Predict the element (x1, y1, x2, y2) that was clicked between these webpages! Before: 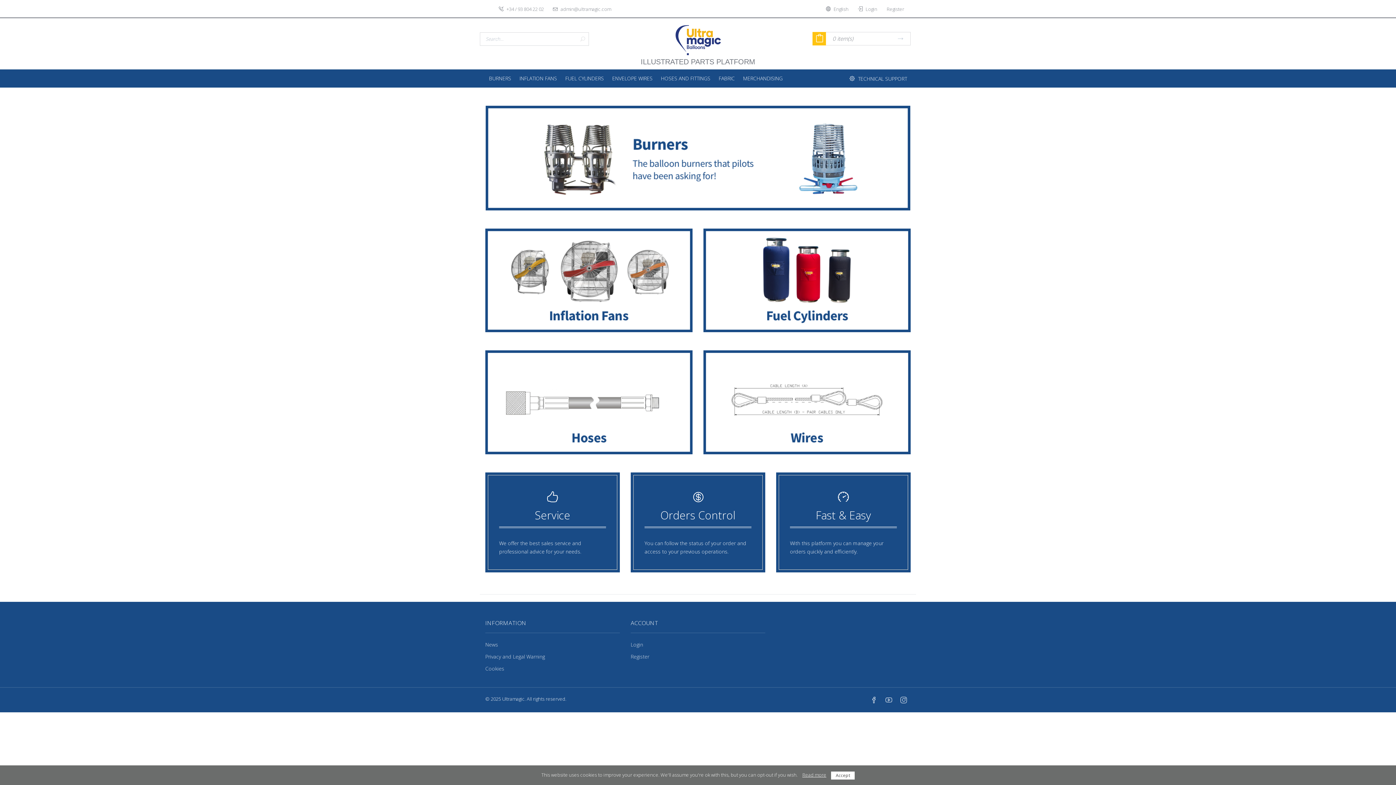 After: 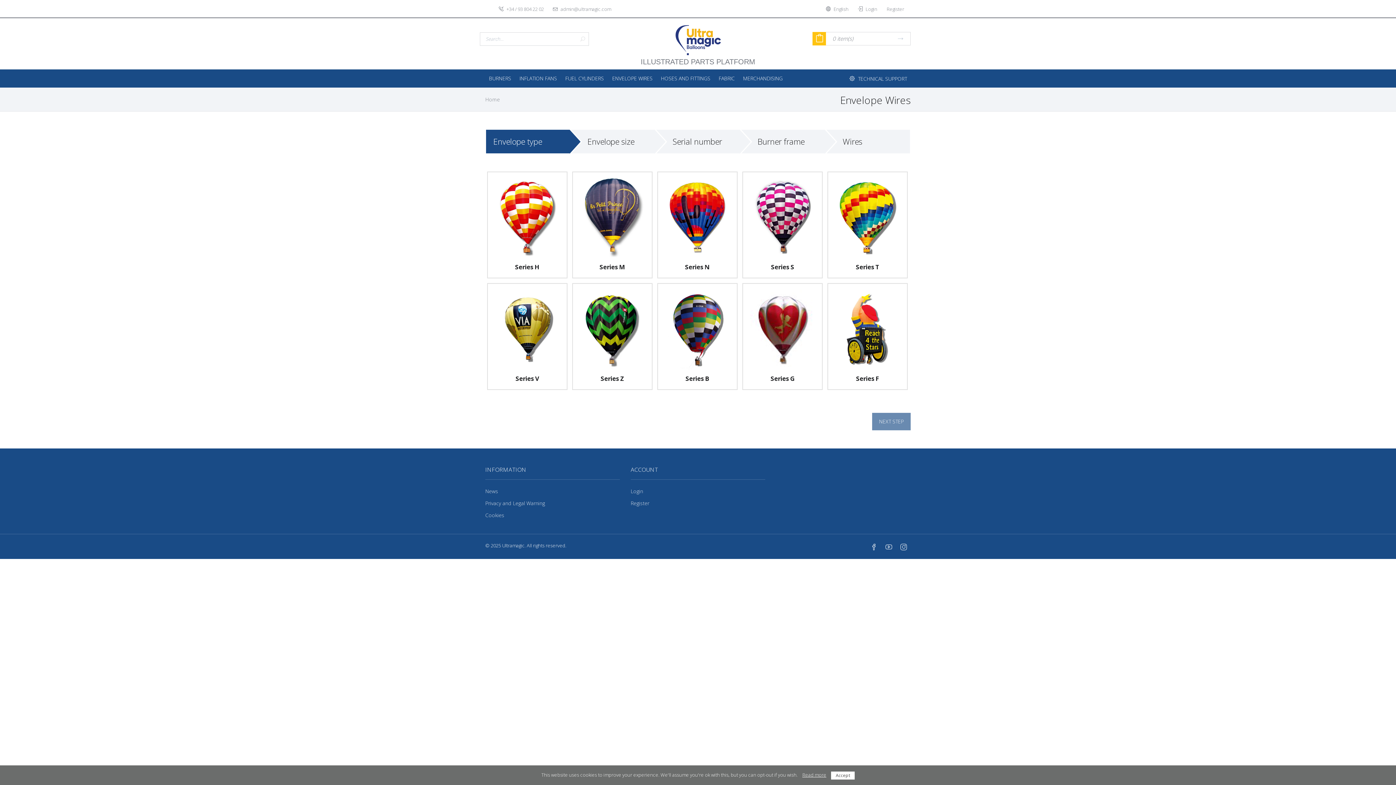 Action: bbox: (608, 69, 656, 87) label: ENVELOPE WIRES